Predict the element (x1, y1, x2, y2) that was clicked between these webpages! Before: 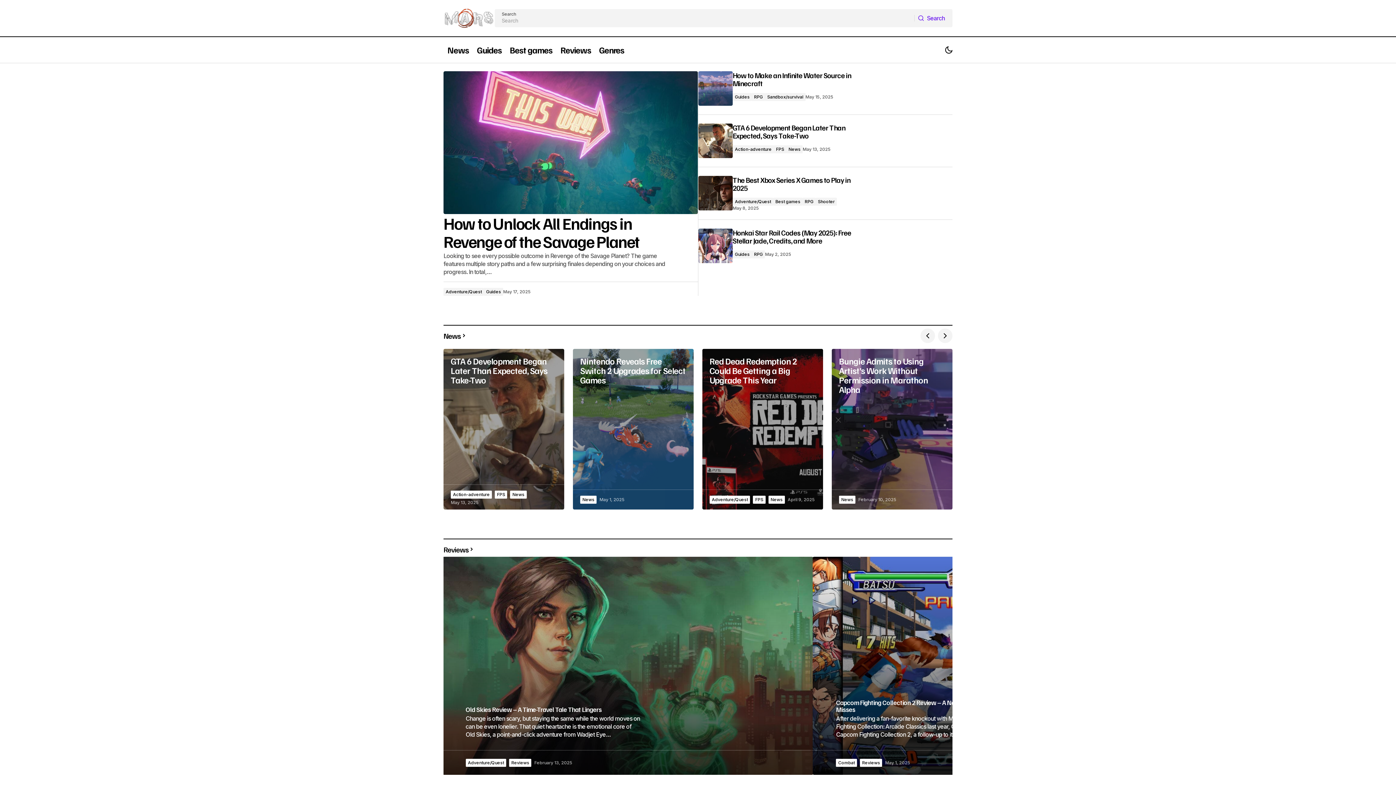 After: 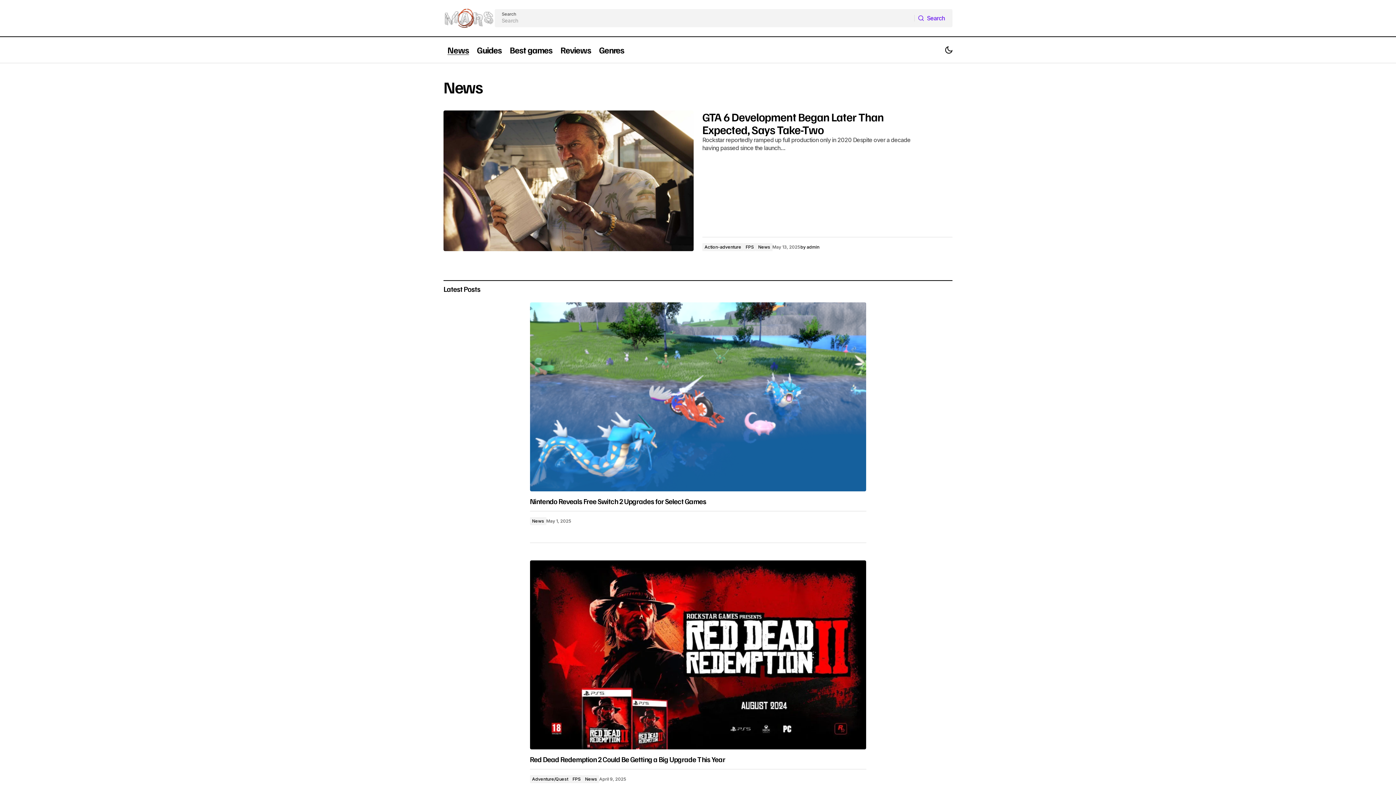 Action: label: News bbox: (786, 145, 802, 153)